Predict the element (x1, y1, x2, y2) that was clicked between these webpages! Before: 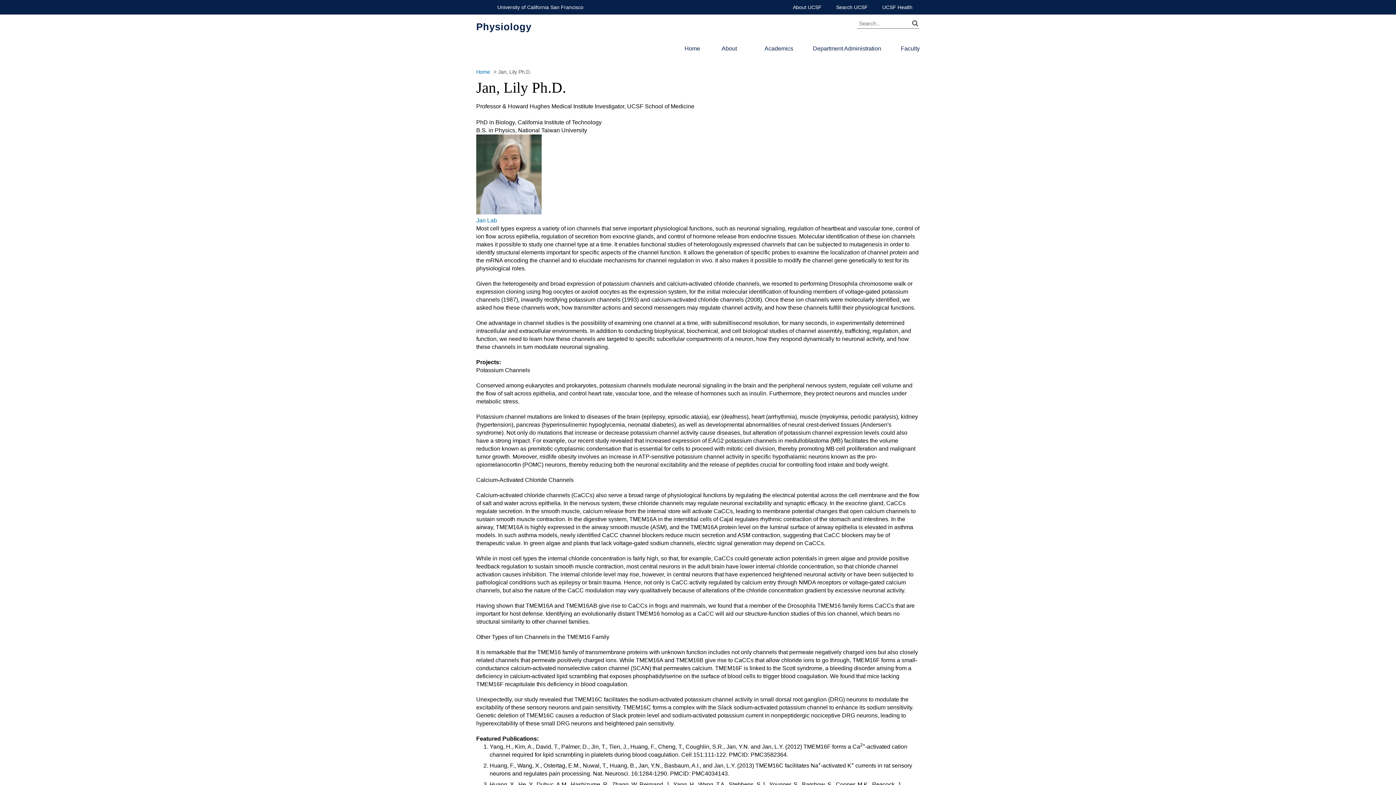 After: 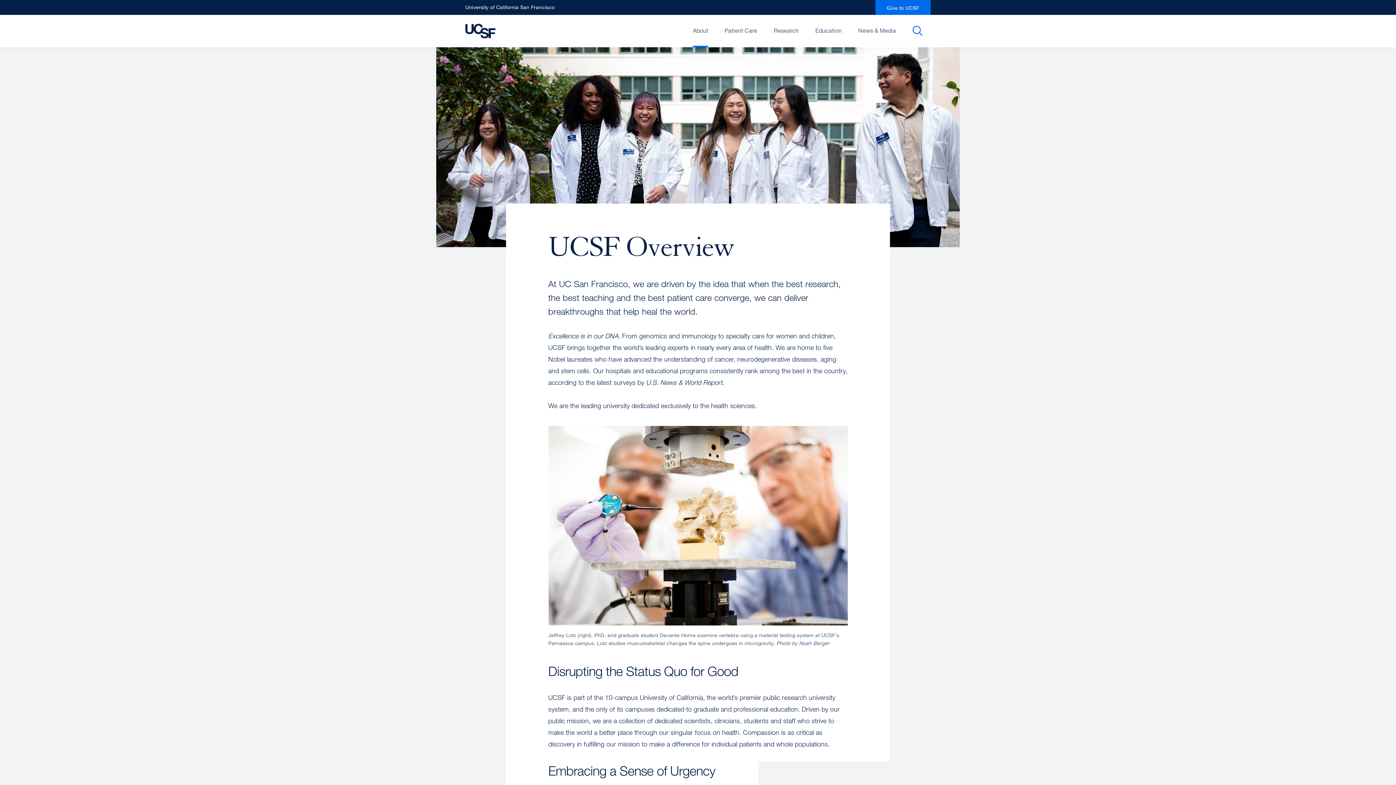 Action: label: About UCSF bbox: (793, 0, 821, 14)